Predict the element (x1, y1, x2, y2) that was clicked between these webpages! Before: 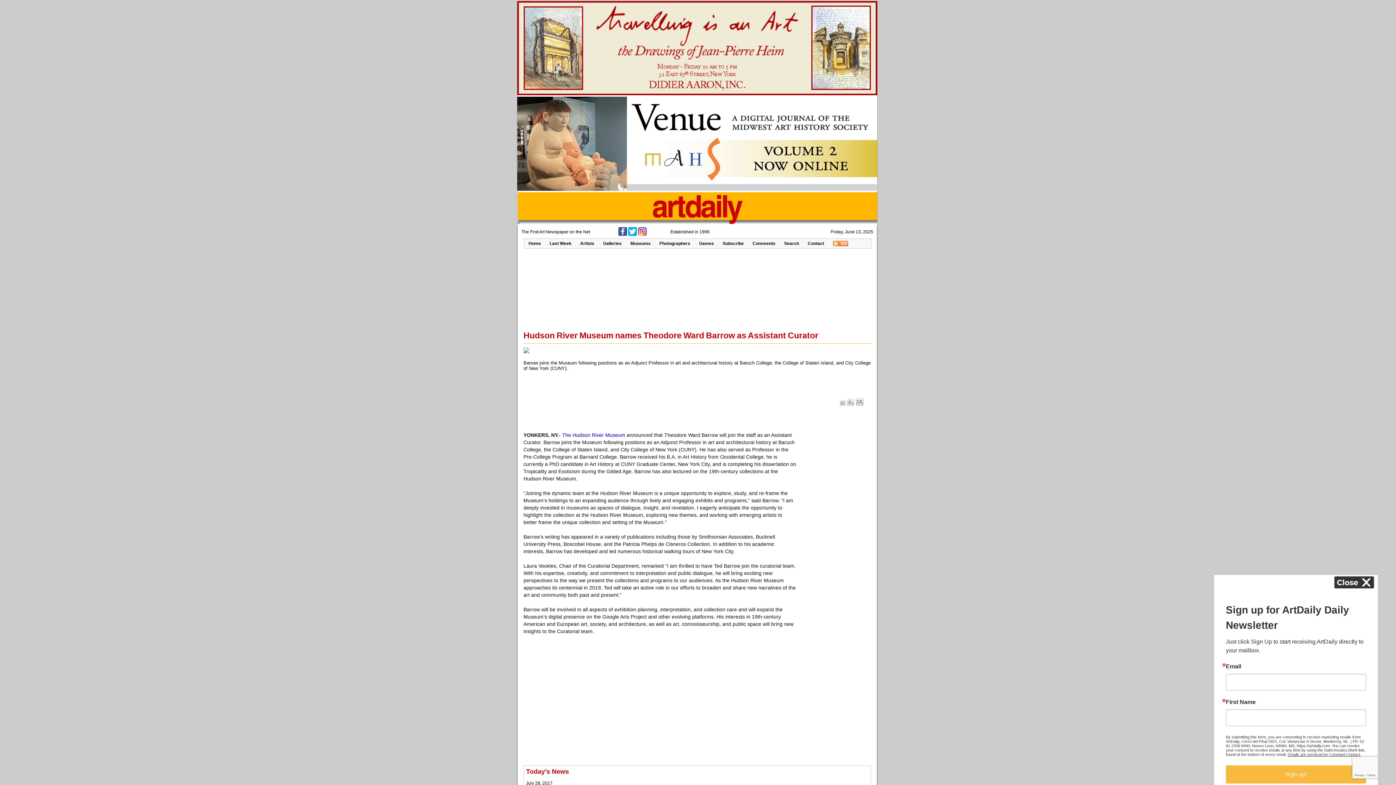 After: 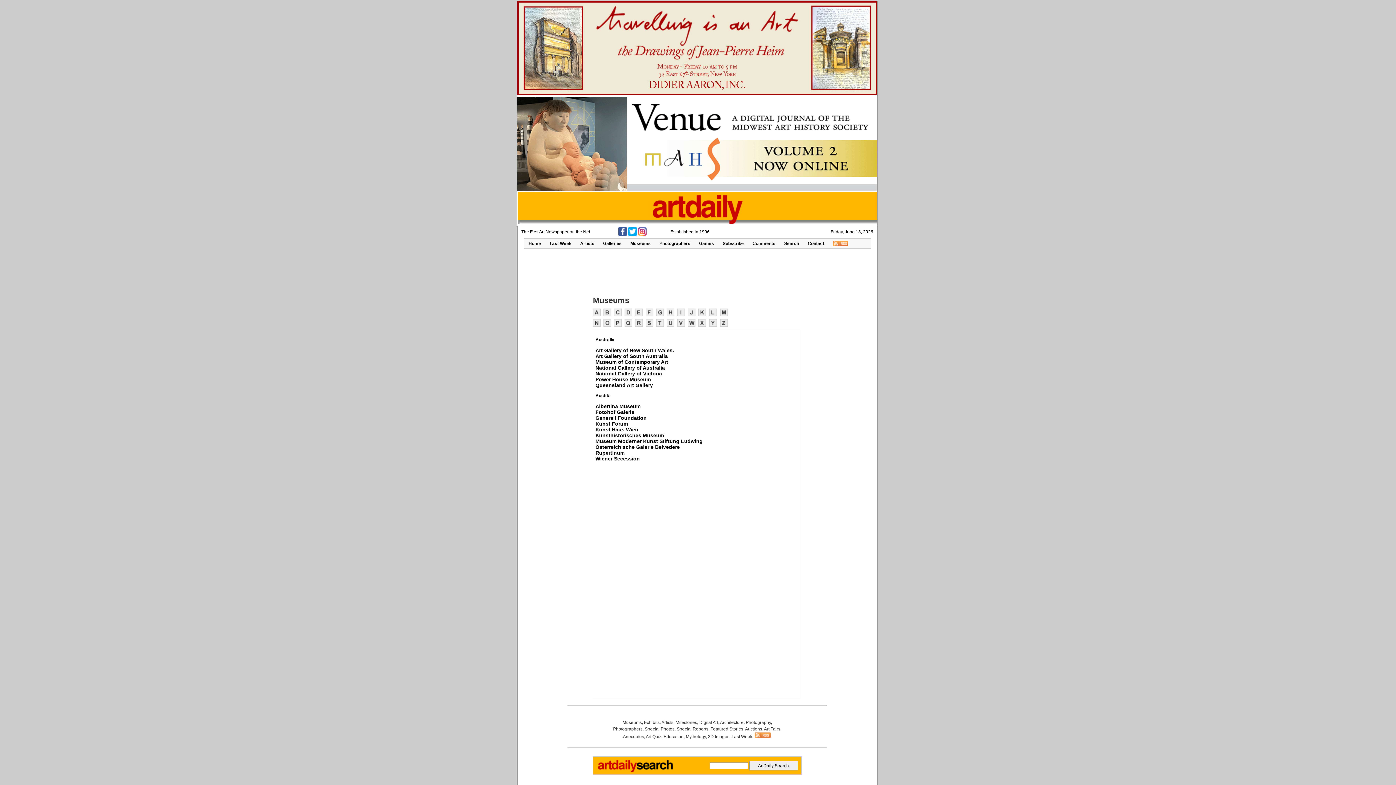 Action: bbox: (626, 238, 655, 248) label: Museums